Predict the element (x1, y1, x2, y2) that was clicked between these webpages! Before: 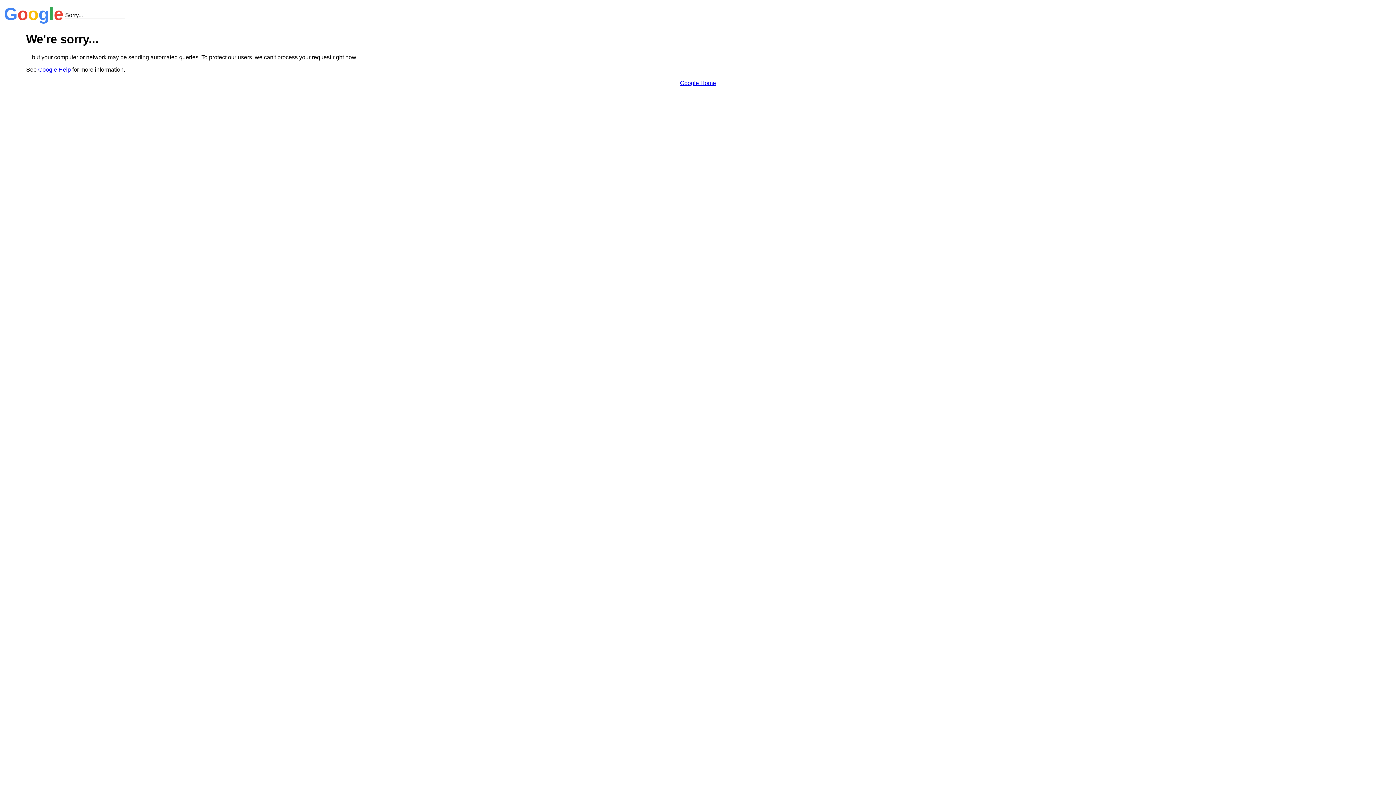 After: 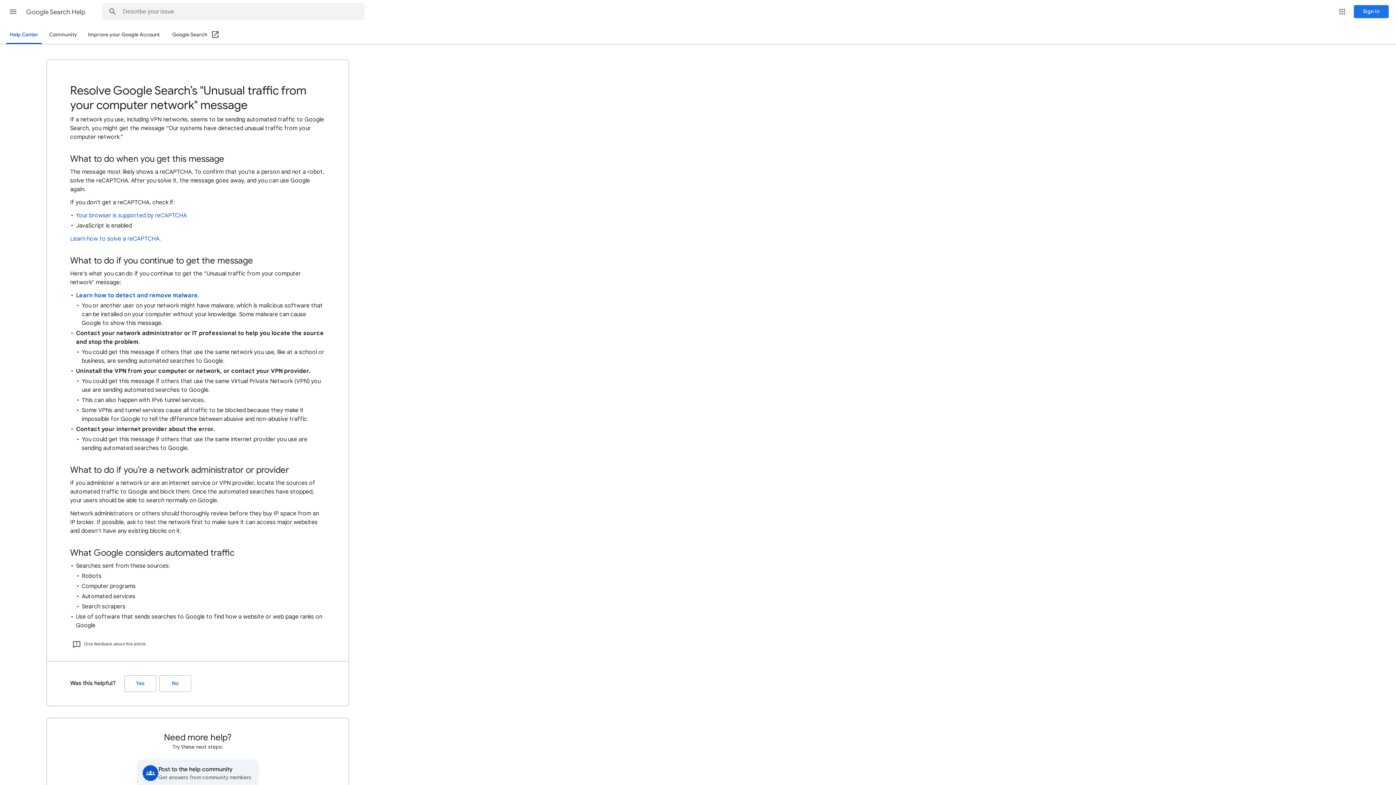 Action: label: Google Help bbox: (38, 66, 70, 72)